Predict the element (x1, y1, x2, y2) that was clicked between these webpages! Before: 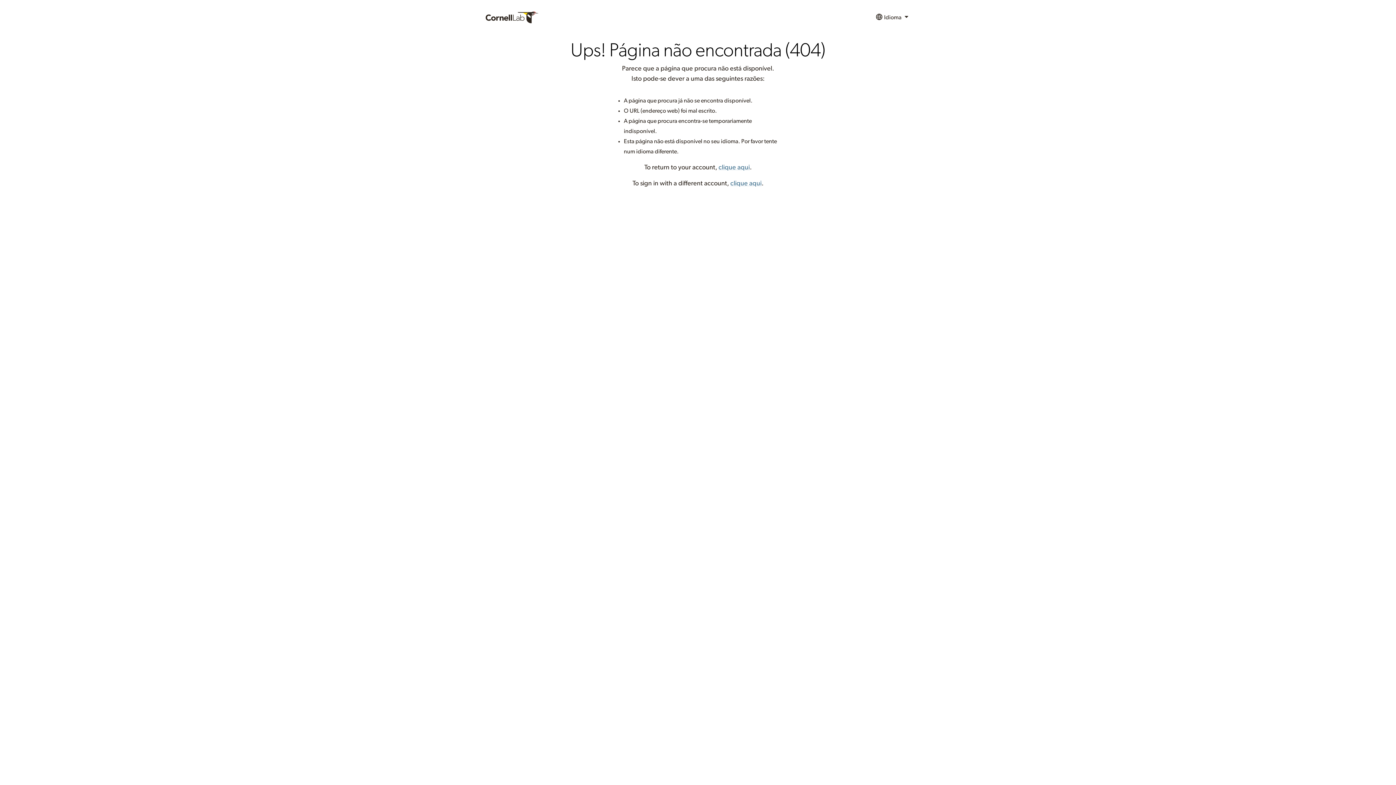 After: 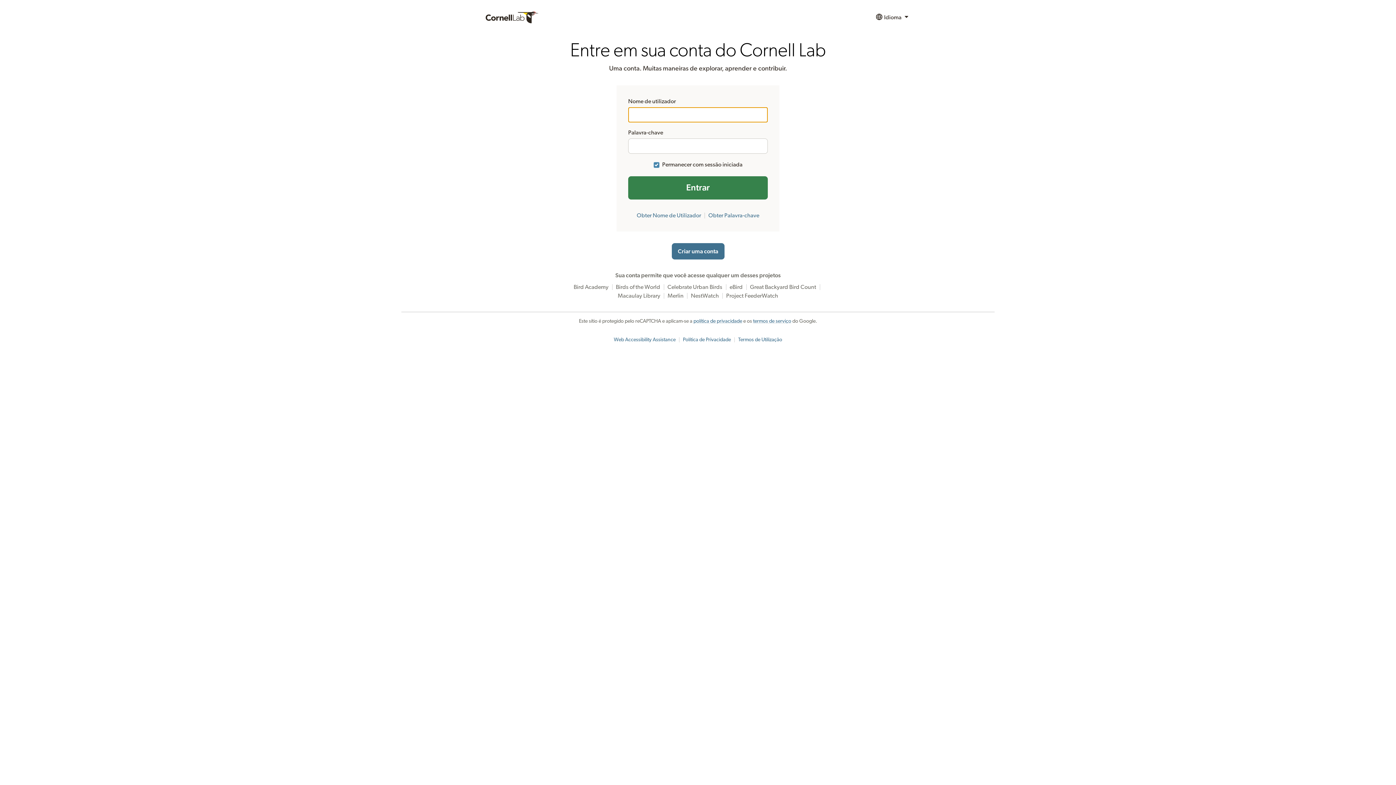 Action: label: clique aqui bbox: (718, 164, 750, 170)